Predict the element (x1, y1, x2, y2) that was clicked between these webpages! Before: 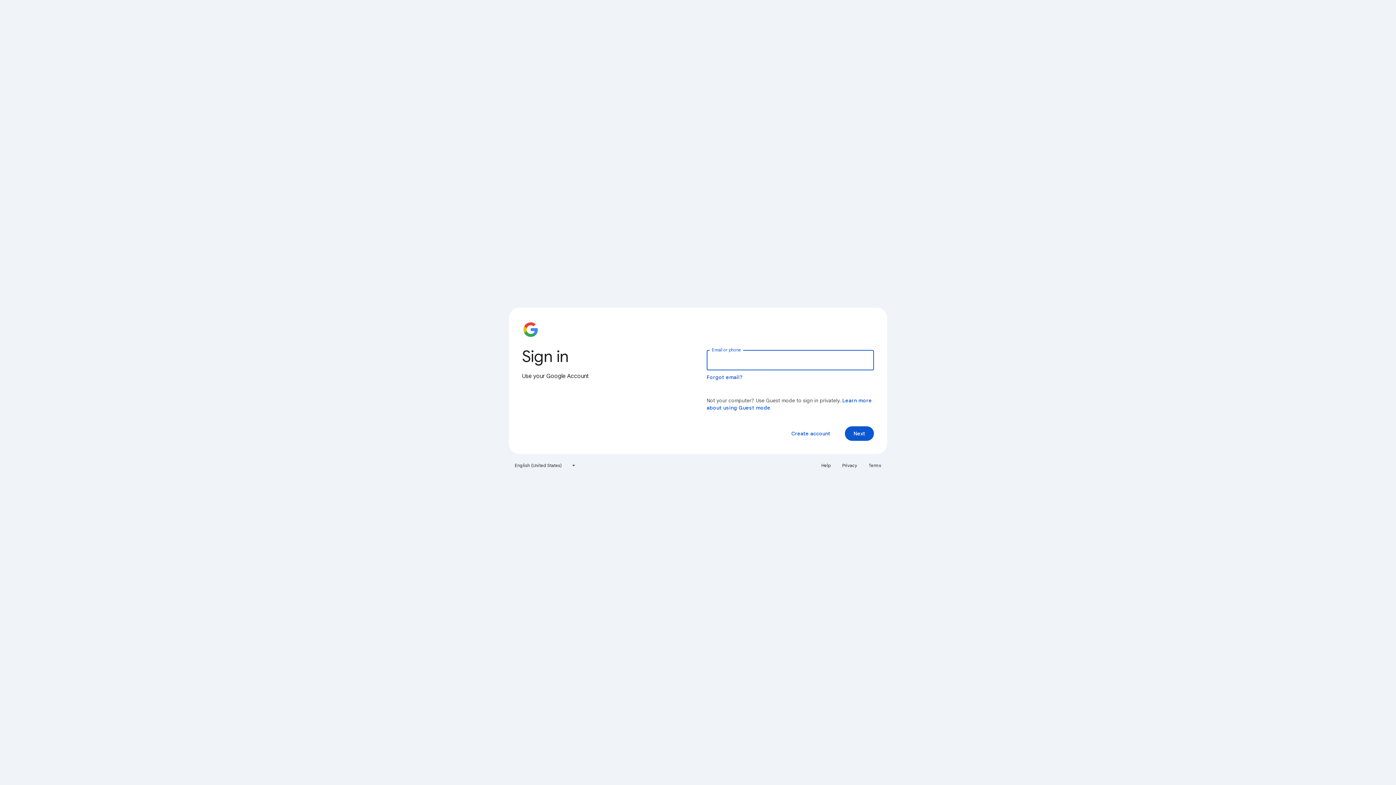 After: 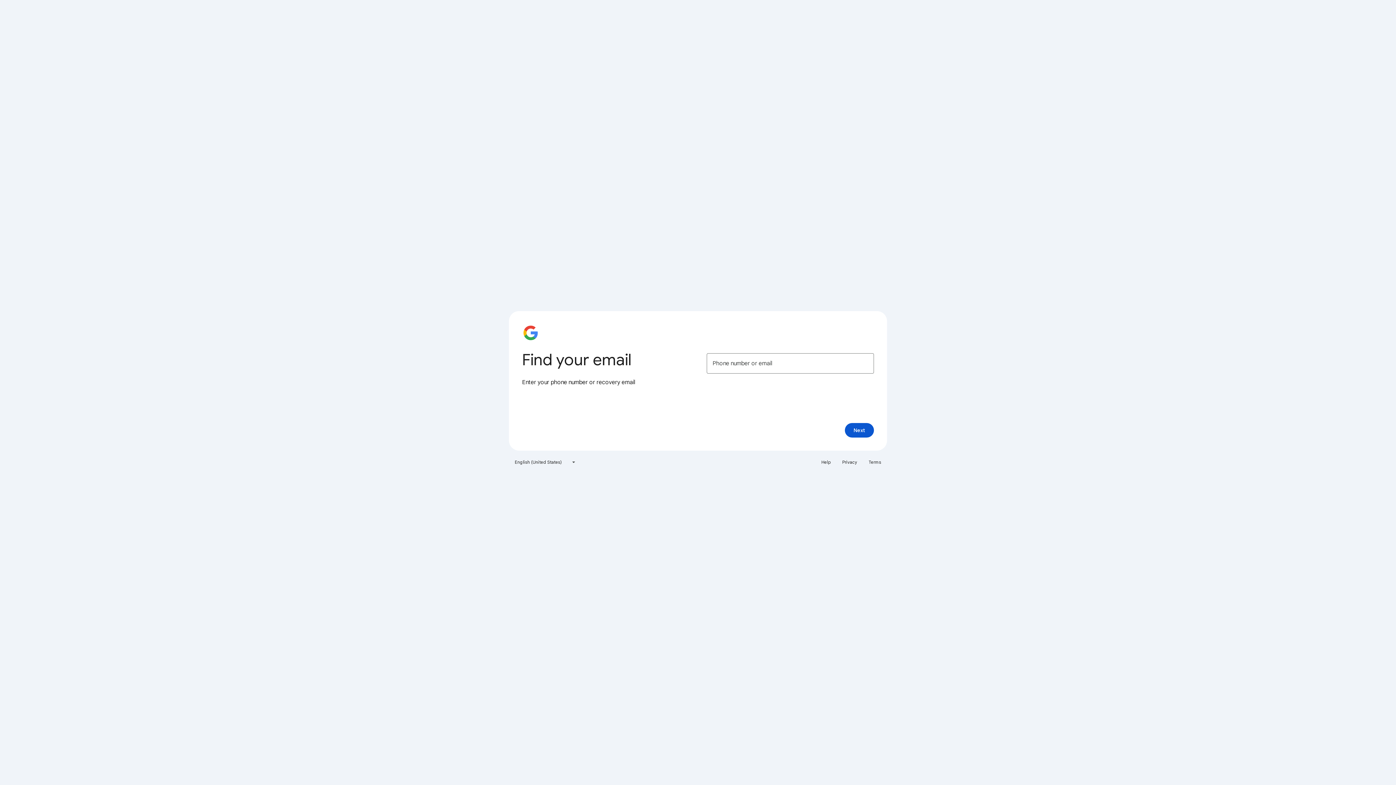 Action: label: Forgot email? bbox: (706, 374, 743, 380)